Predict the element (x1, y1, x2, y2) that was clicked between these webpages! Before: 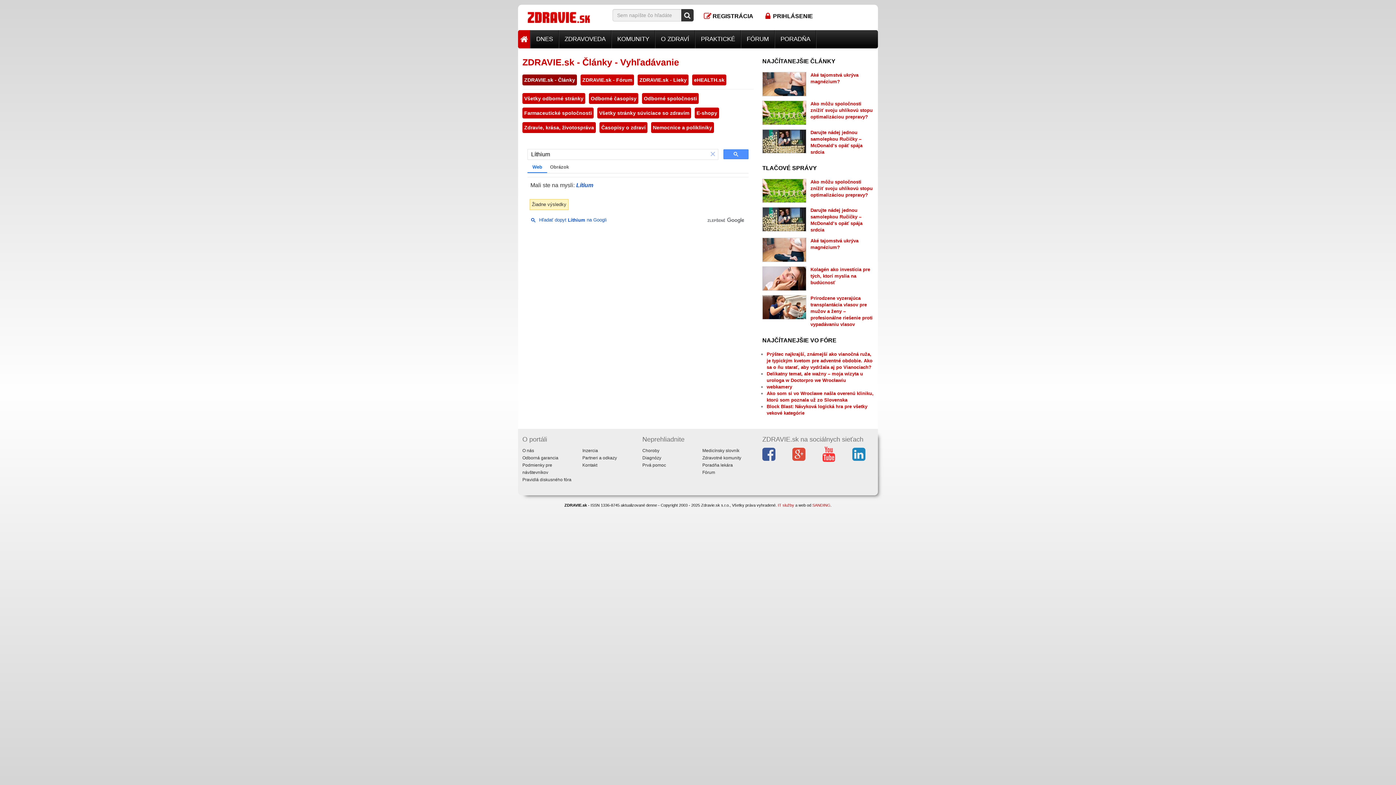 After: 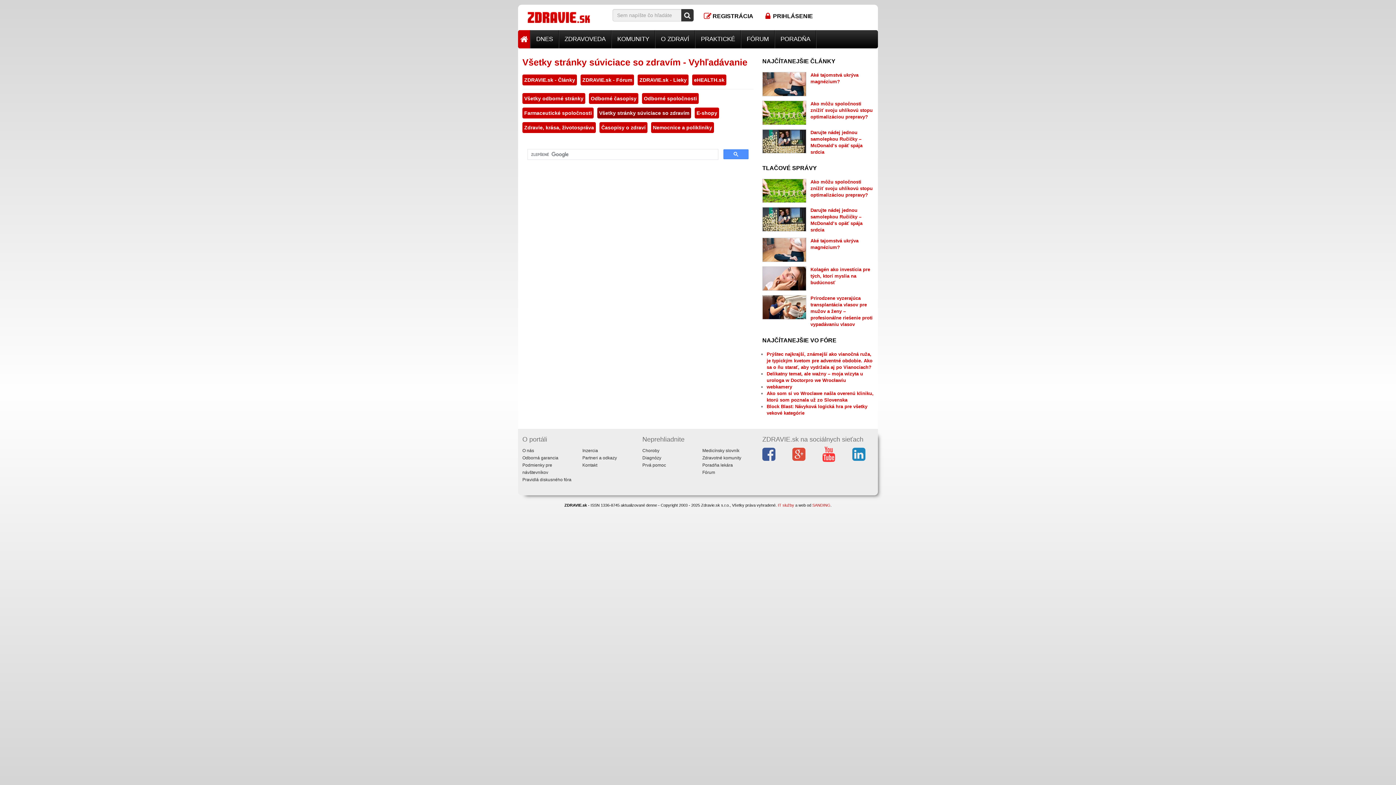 Action: bbox: (597, 107, 691, 118) label: Všetky stránky súviciace so zdravím